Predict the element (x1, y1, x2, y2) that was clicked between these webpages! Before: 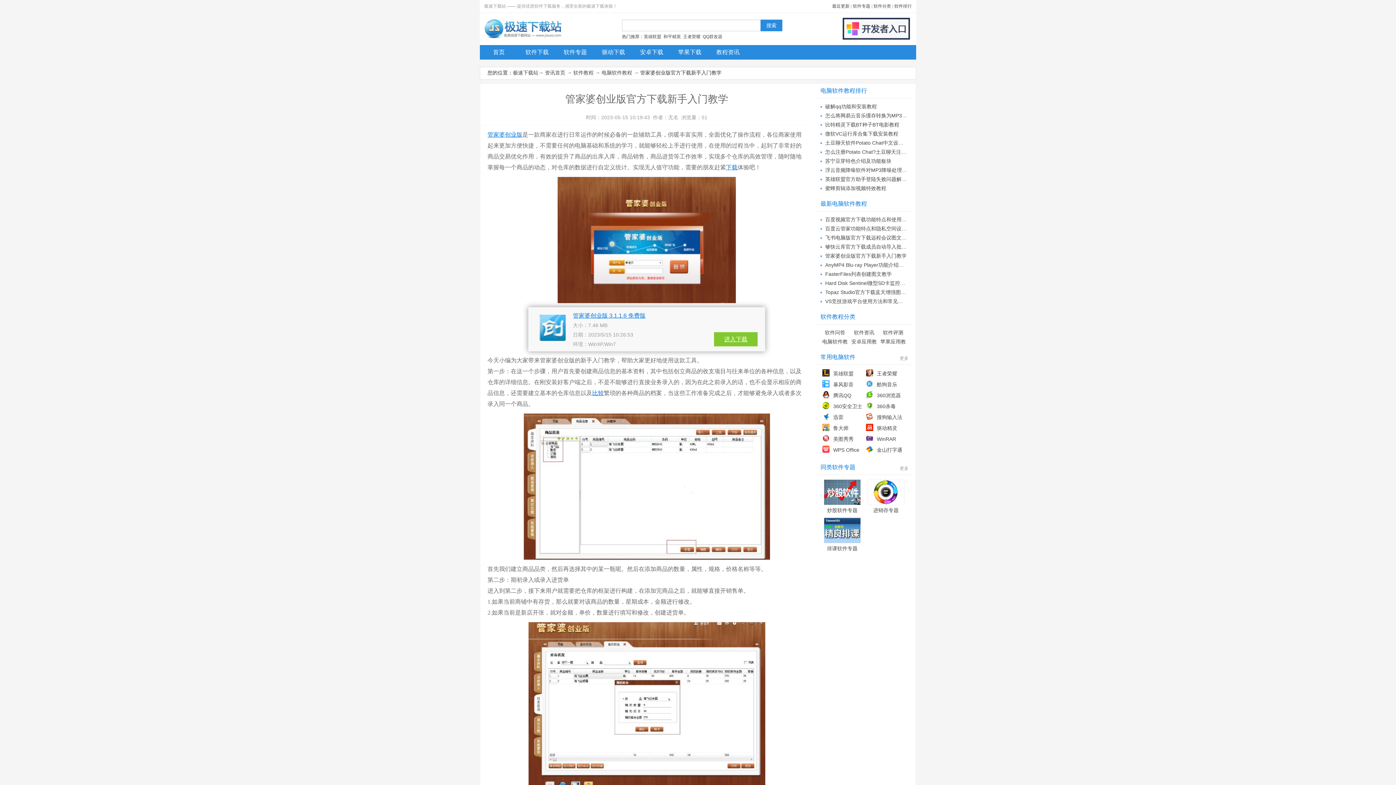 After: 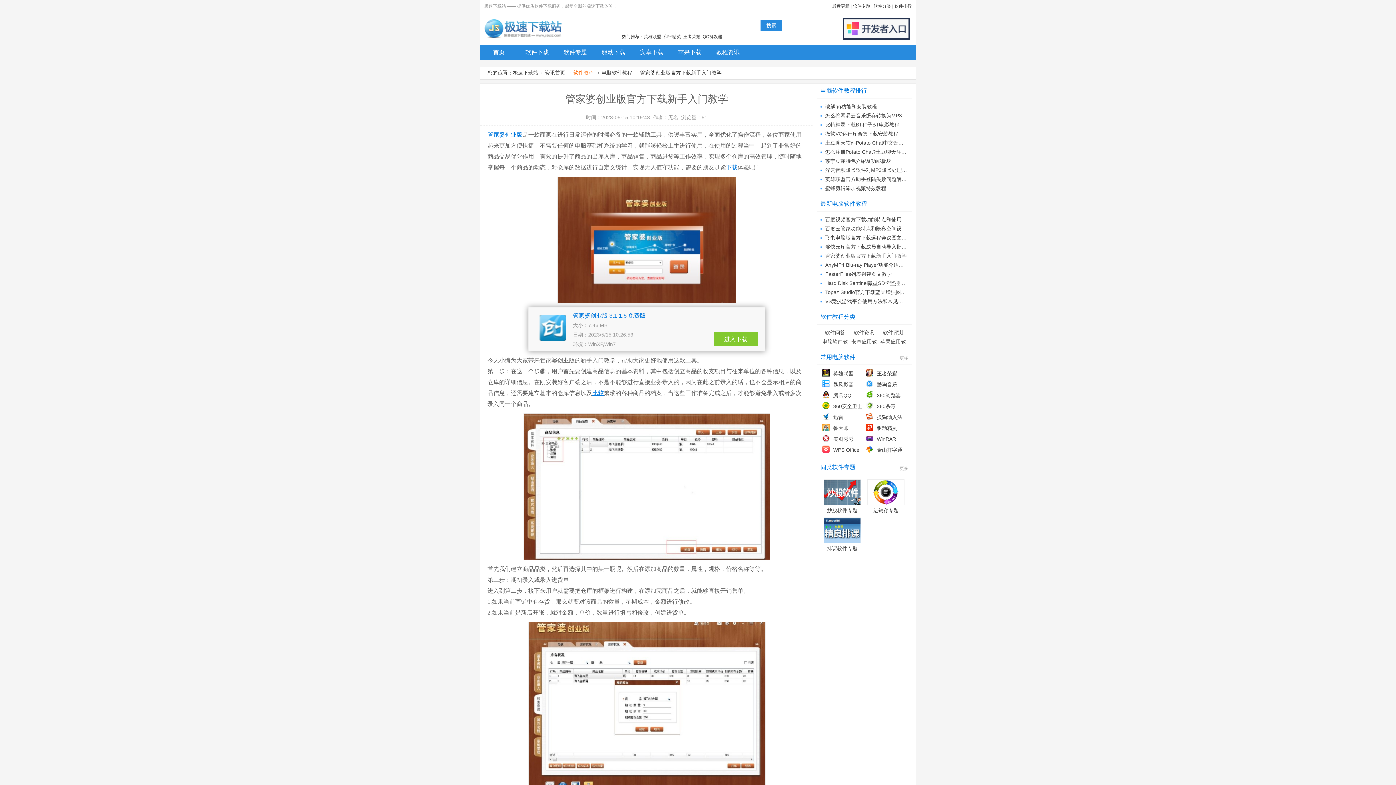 Action: label: 软件教程 bbox: (573, 69, 593, 75)